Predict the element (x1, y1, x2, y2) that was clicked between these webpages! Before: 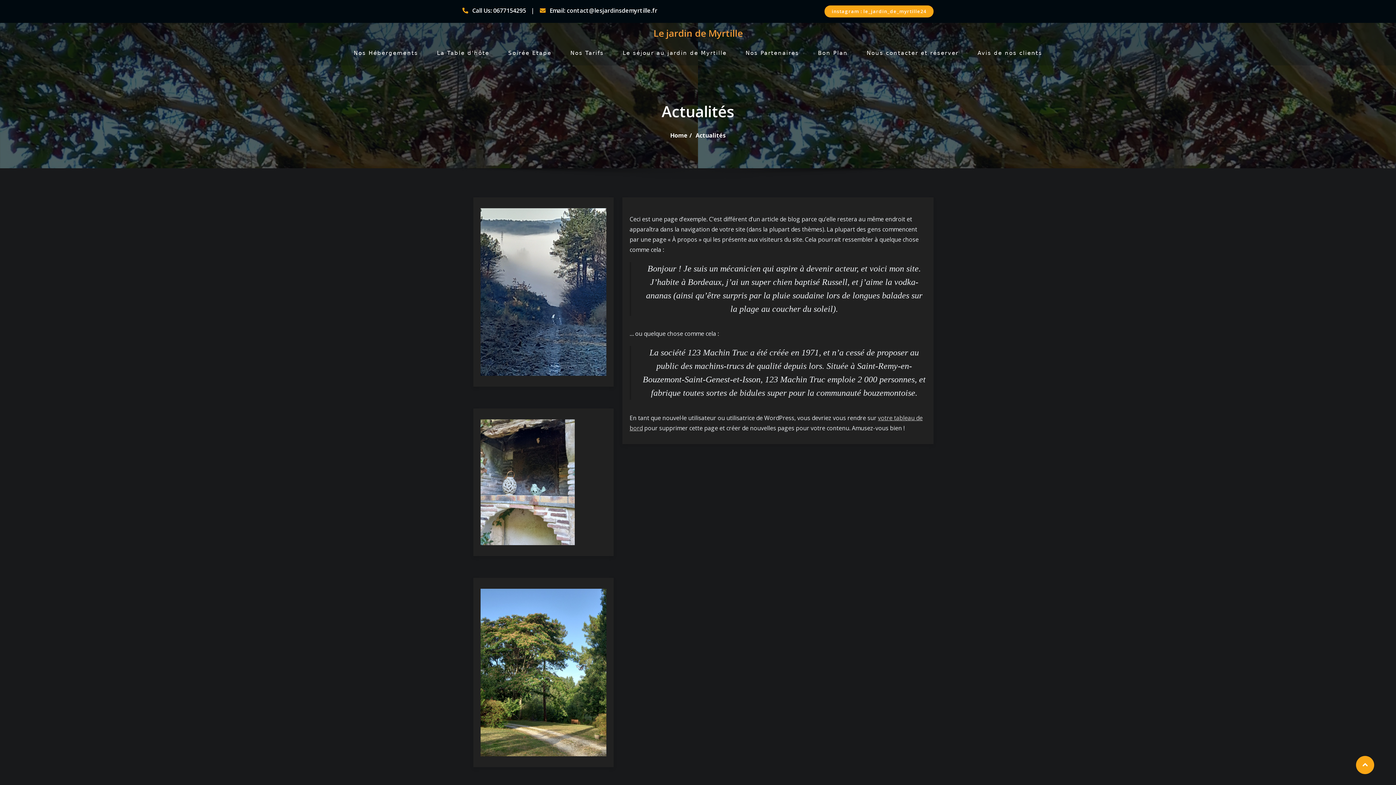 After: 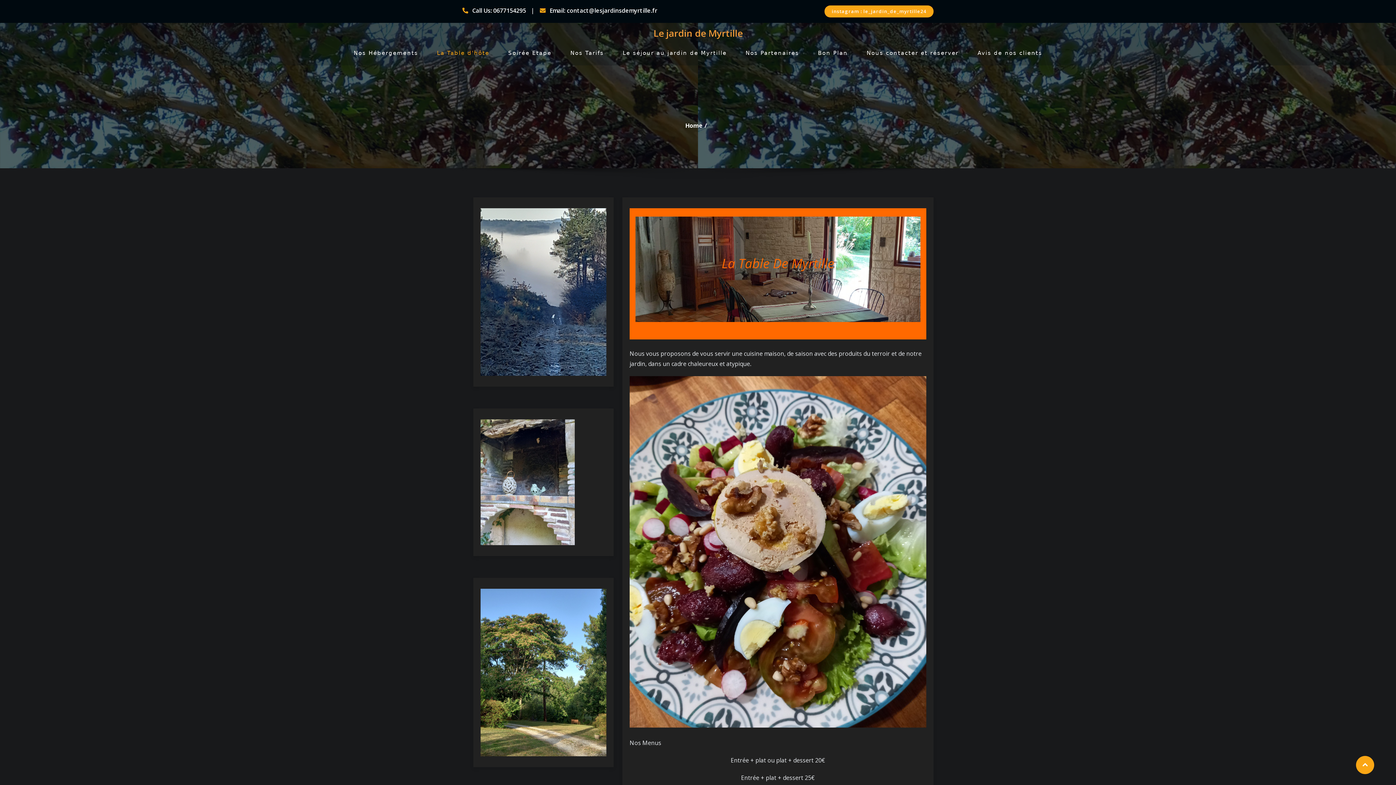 Action: label: La Table d'hôte bbox: (437, 49, 489, 56)